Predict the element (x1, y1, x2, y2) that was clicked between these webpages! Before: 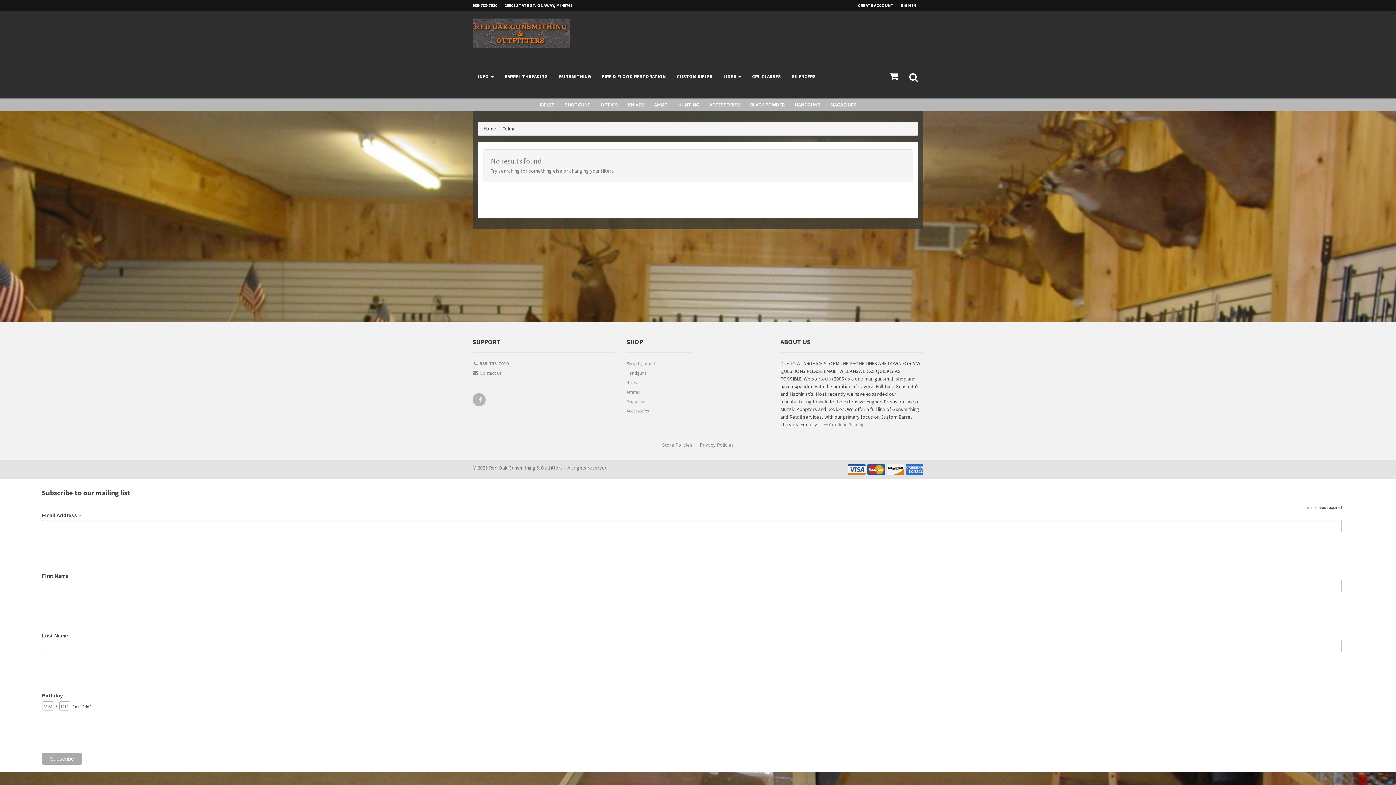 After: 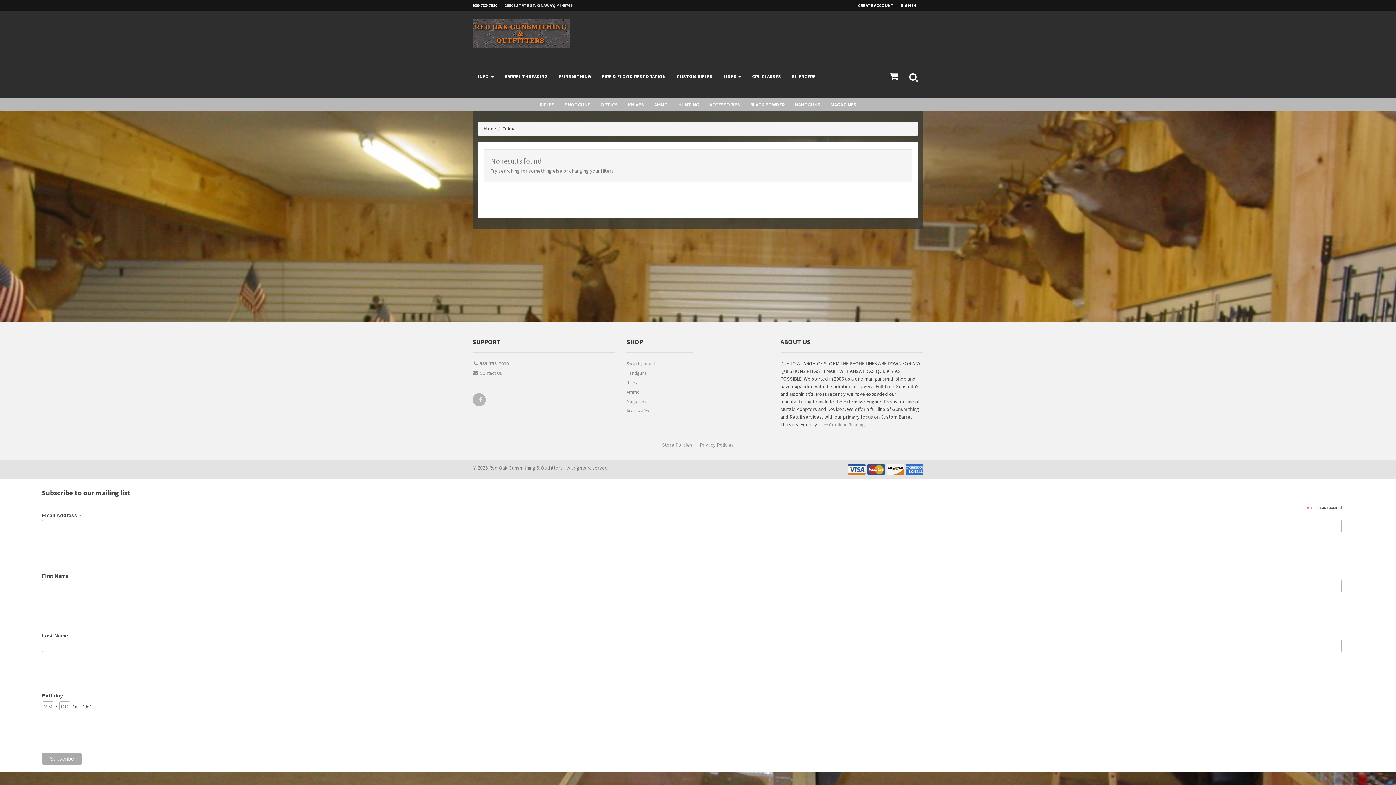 Action: bbox: (504, 0, 580, 10) label: 20508 STATE ST. ONAWAY, MI 49765